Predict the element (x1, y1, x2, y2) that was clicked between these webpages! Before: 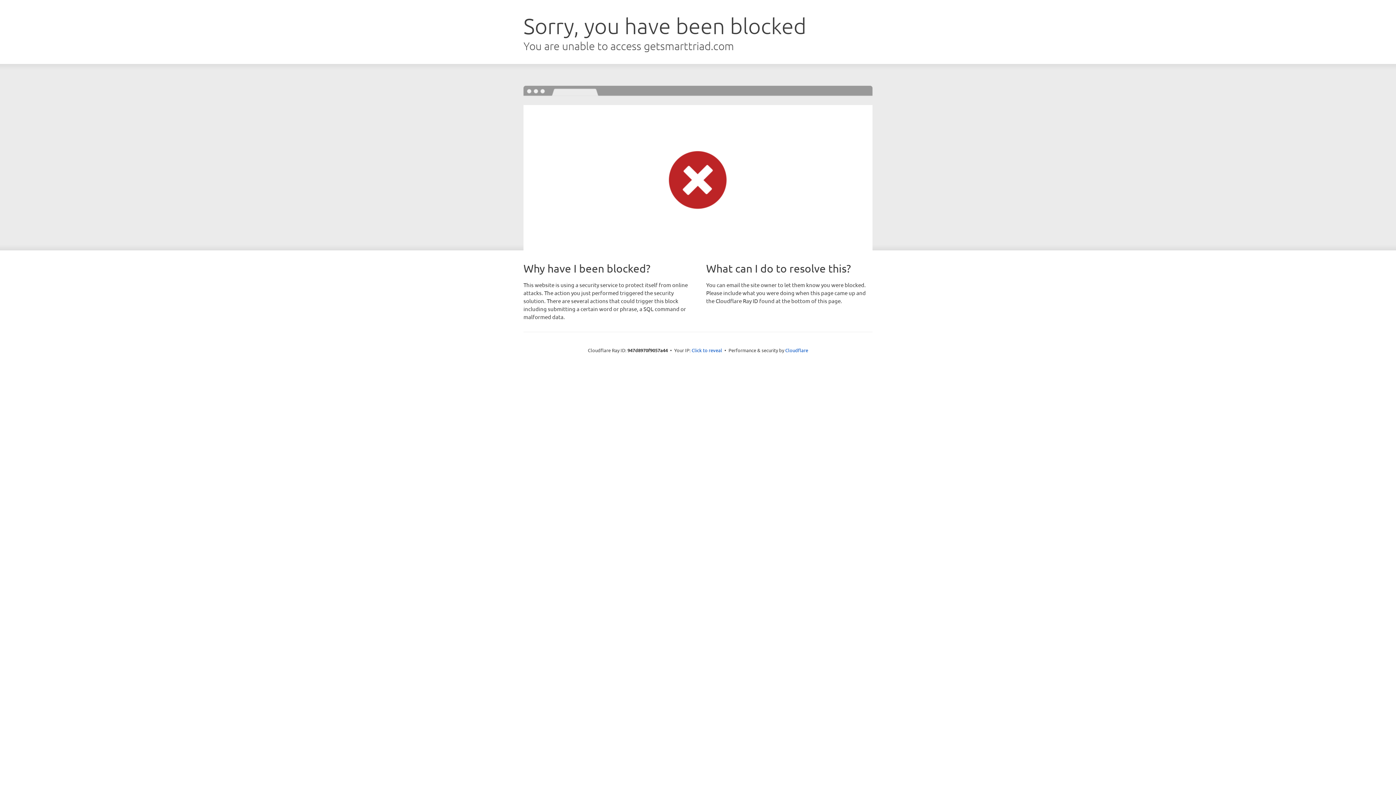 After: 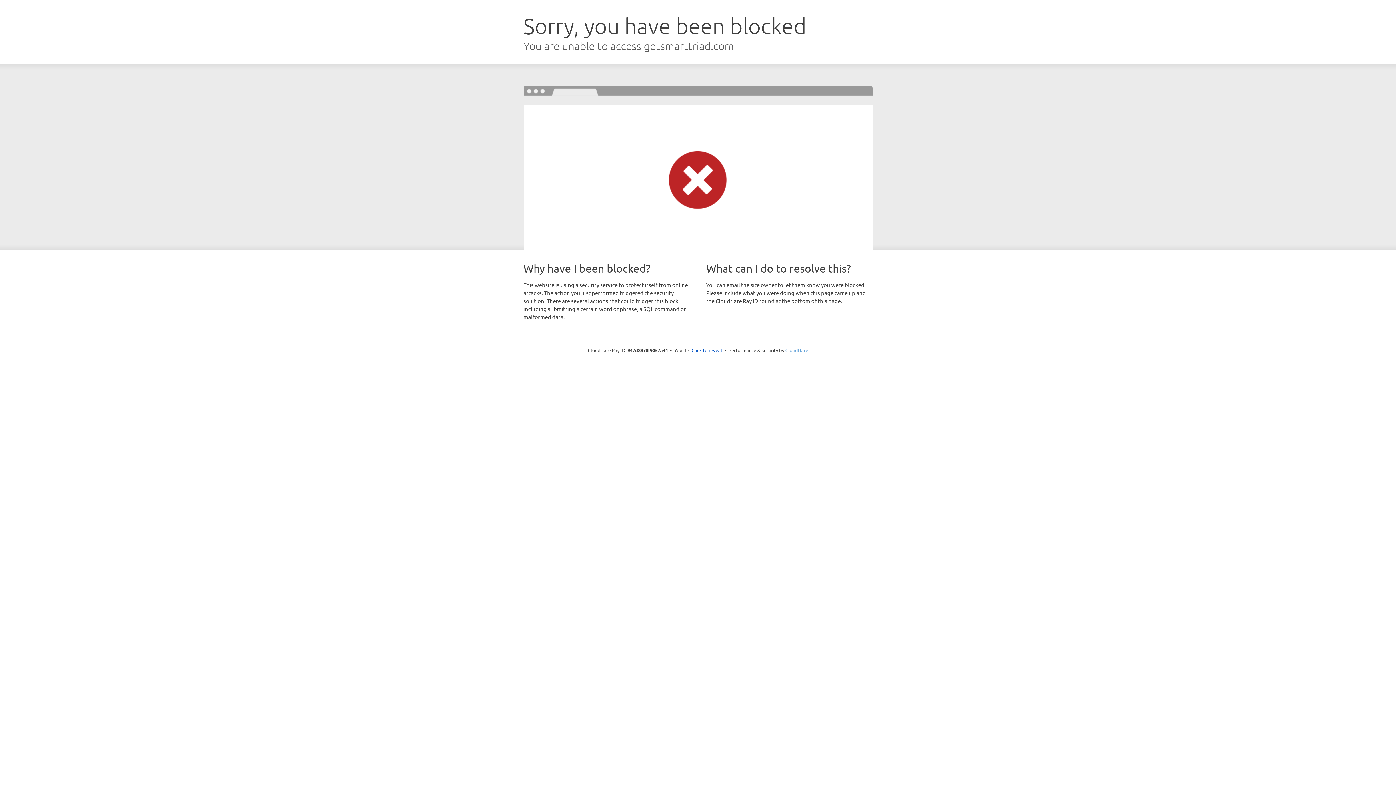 Action: bbox: (785, 347, 808, 353) label: Cloudflare